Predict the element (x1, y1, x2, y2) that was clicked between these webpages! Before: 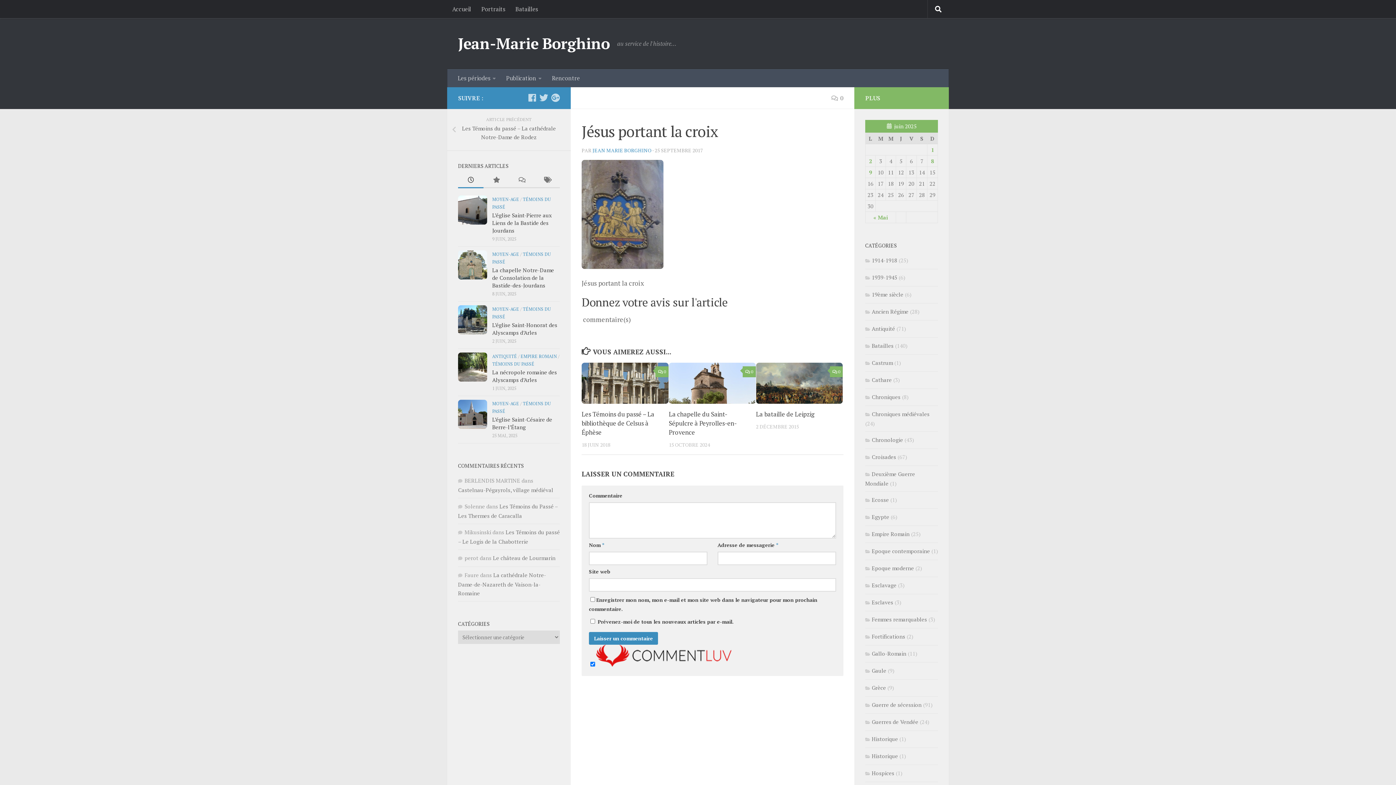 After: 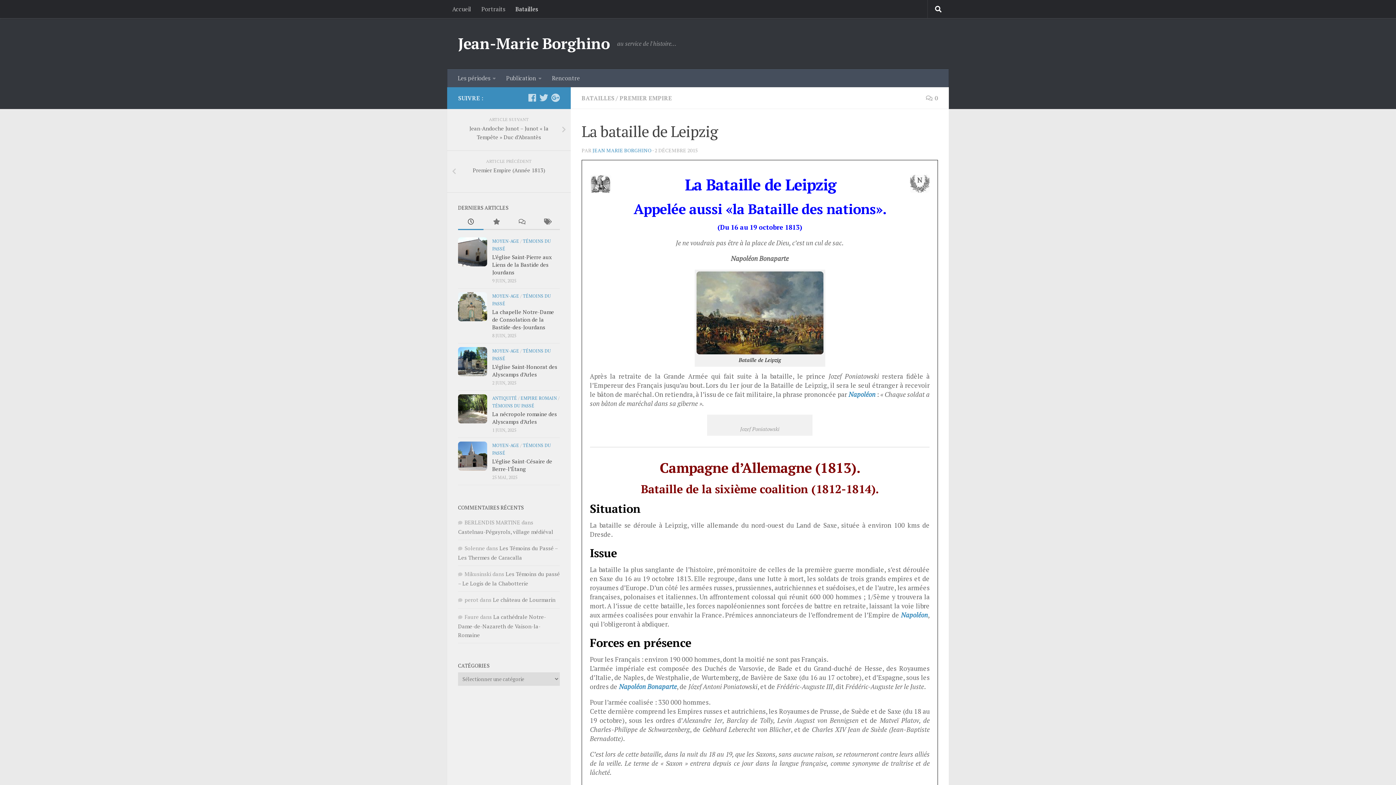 Action: bbox: (756, 362, 843, 403)